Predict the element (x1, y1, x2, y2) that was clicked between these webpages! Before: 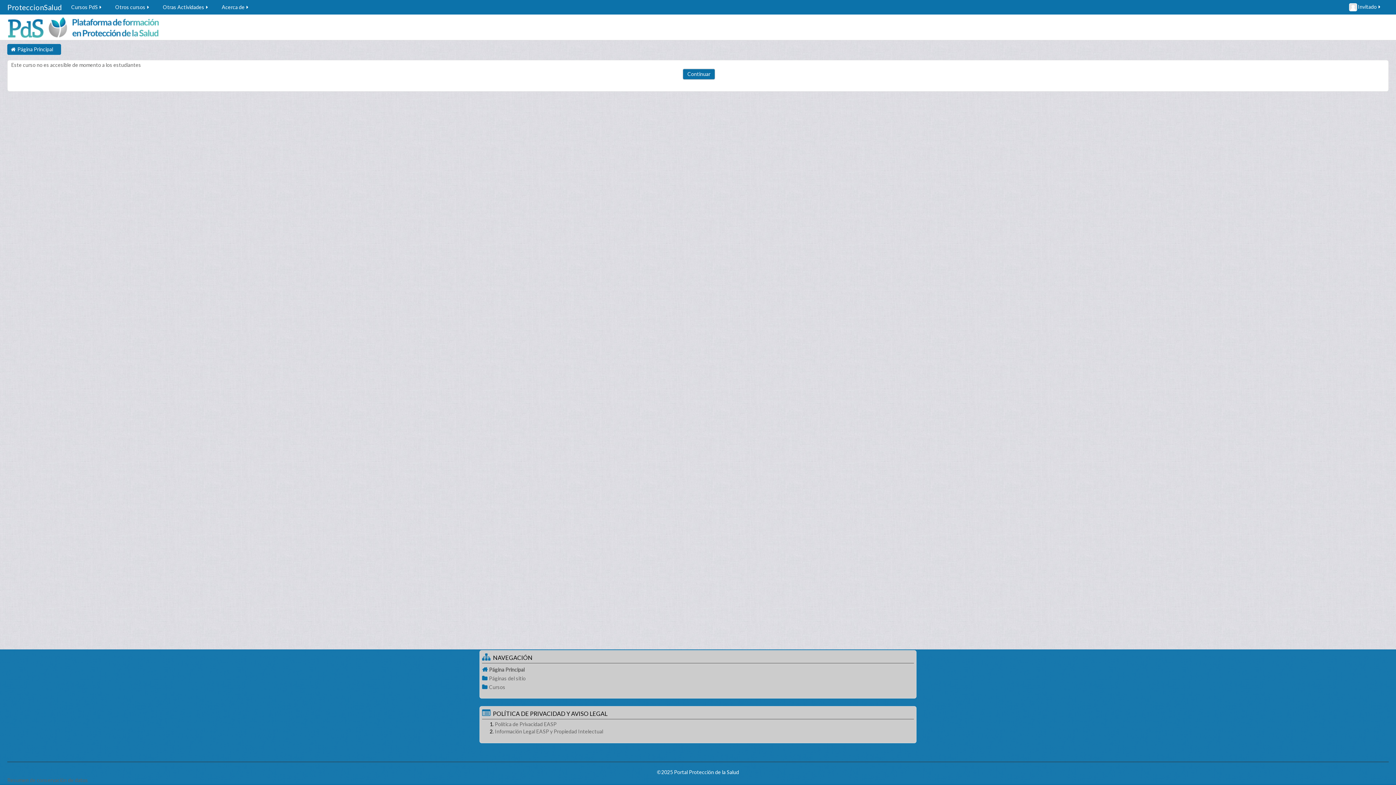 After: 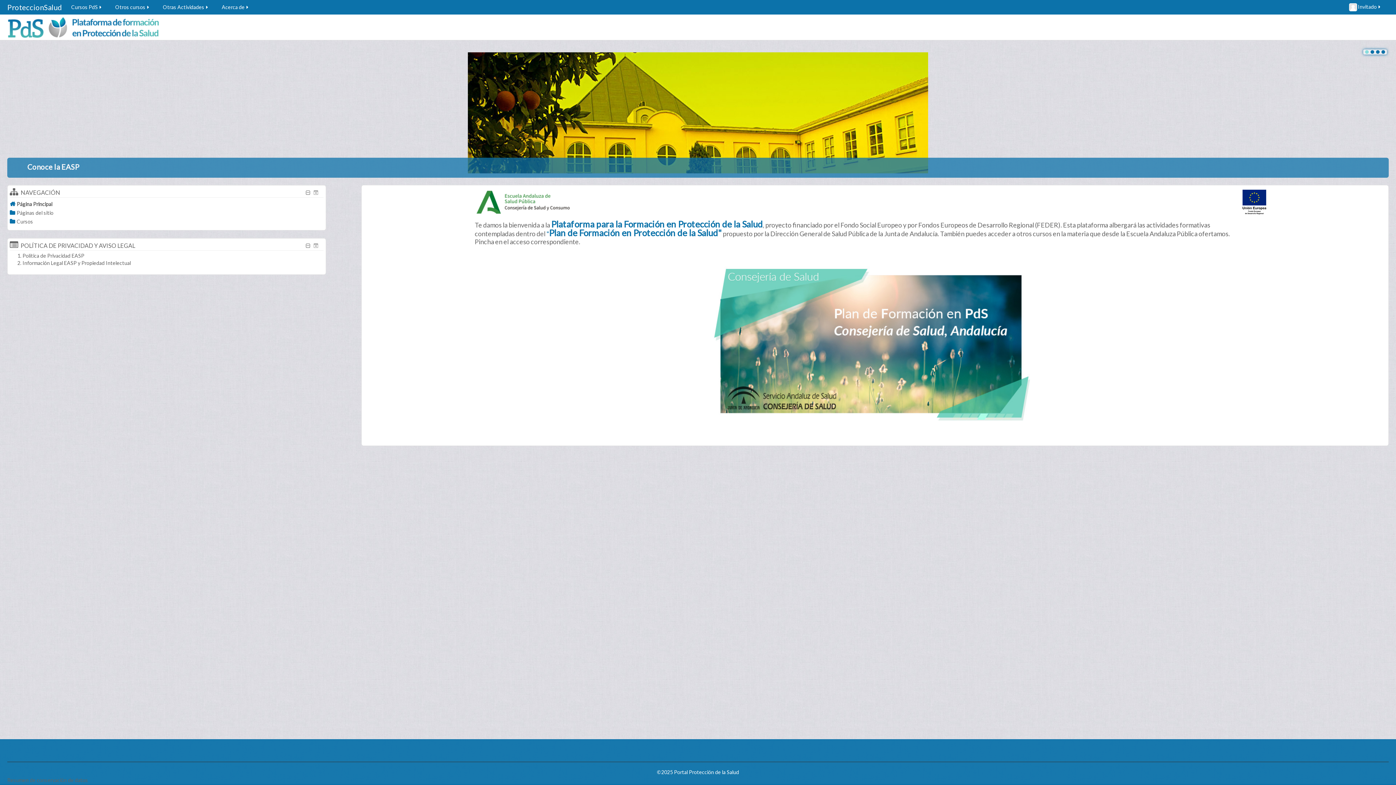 Action: bbox: (489, 666, 524, 673) label: Página Principal